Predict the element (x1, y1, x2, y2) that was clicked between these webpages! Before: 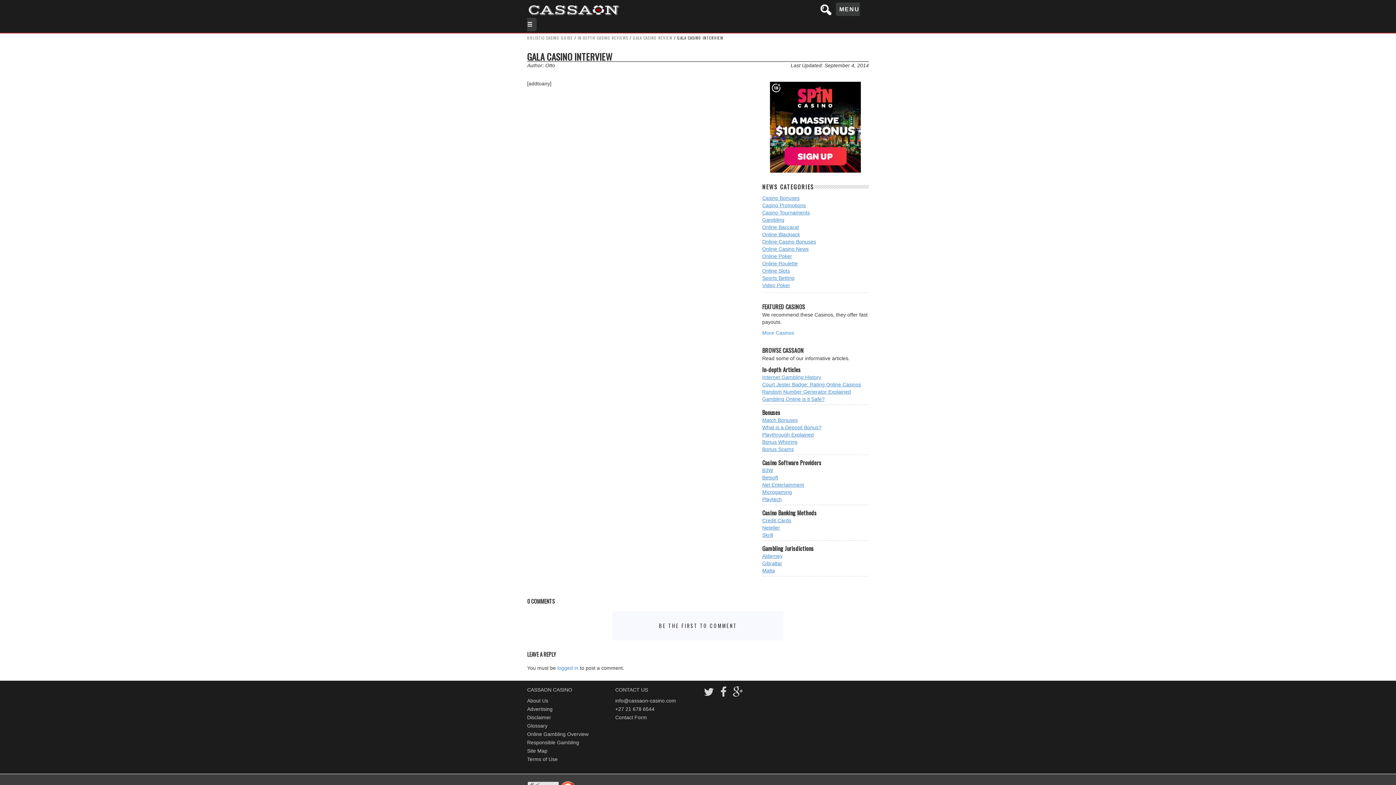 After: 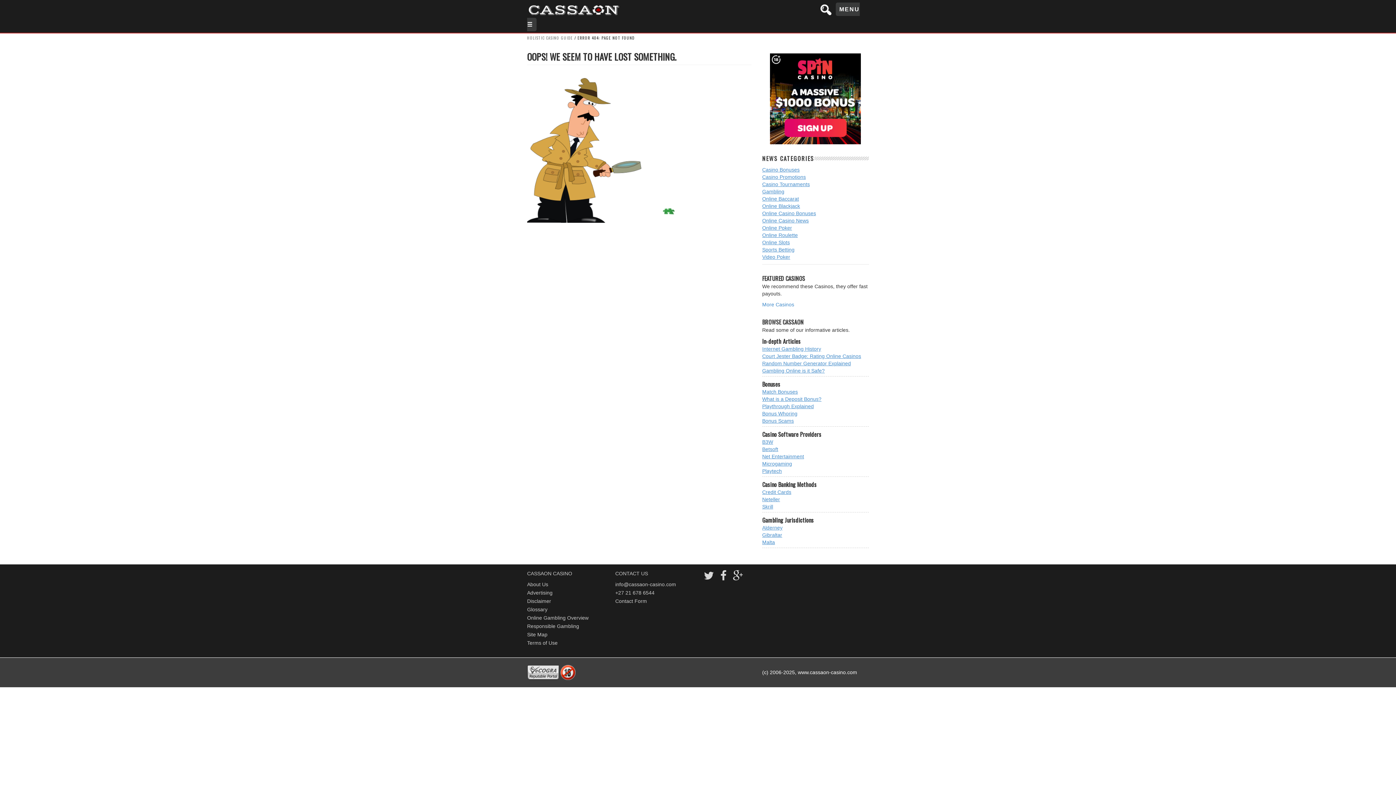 Action: label: Gibraltar bbox: (762, 560, 869, 567)